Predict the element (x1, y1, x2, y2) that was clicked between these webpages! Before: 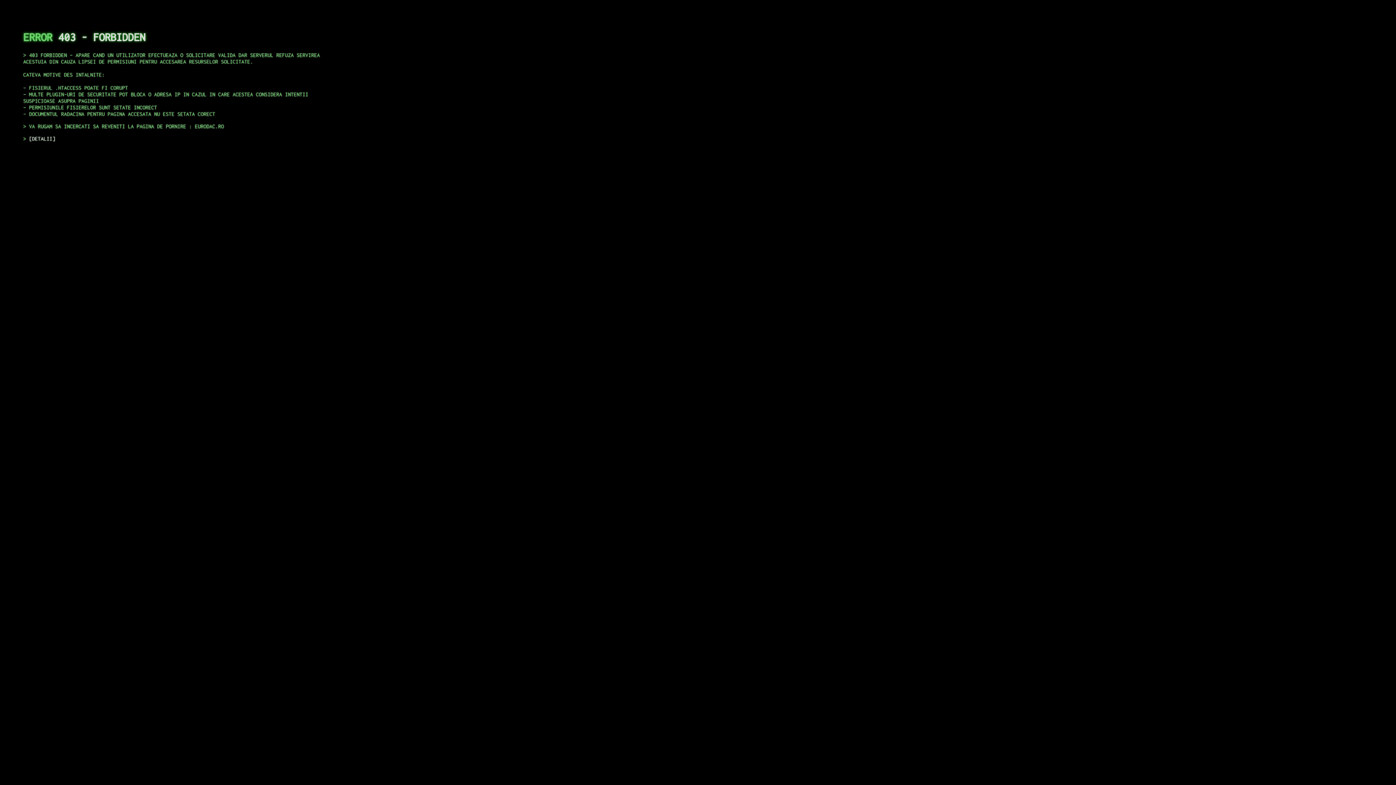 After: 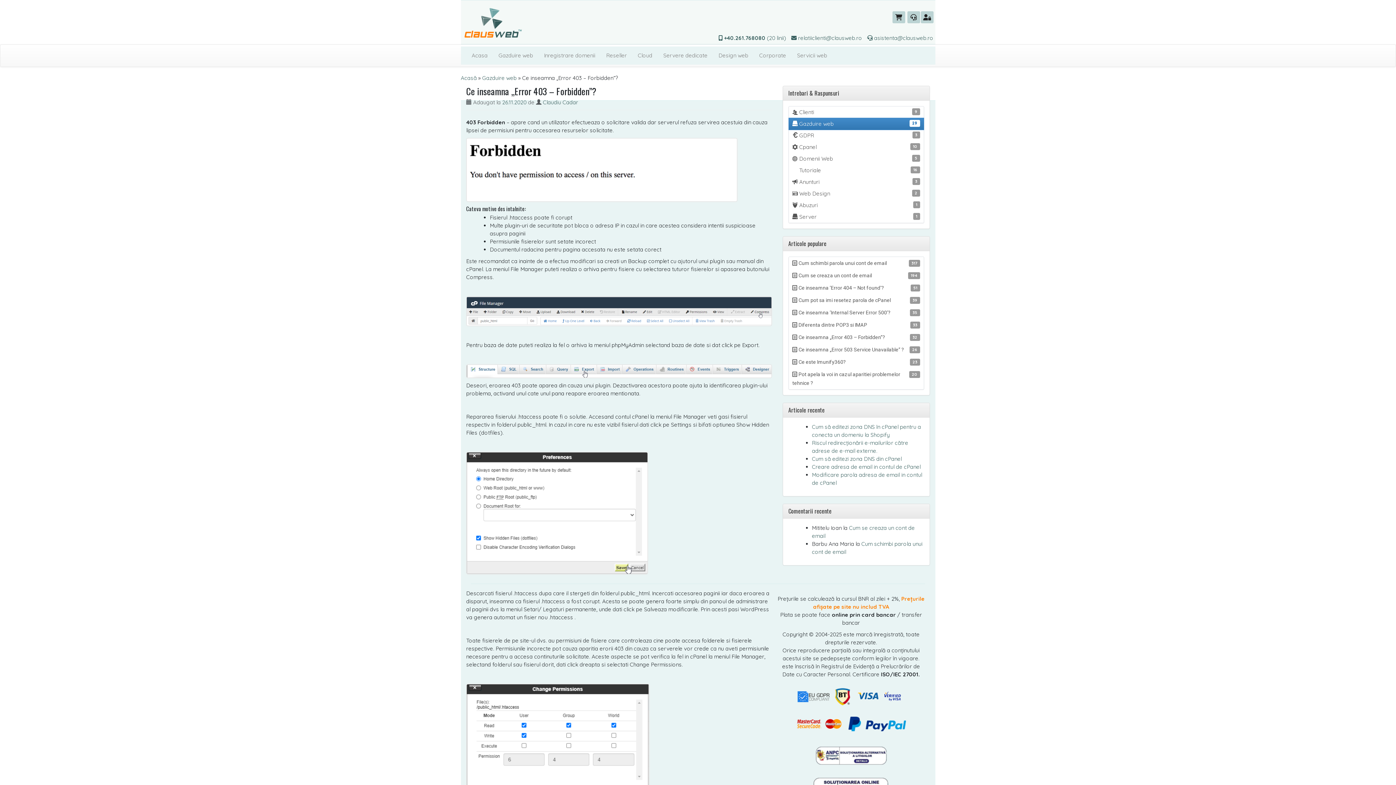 Action: bbox: (29, 135, 55, 141) label: DETALII